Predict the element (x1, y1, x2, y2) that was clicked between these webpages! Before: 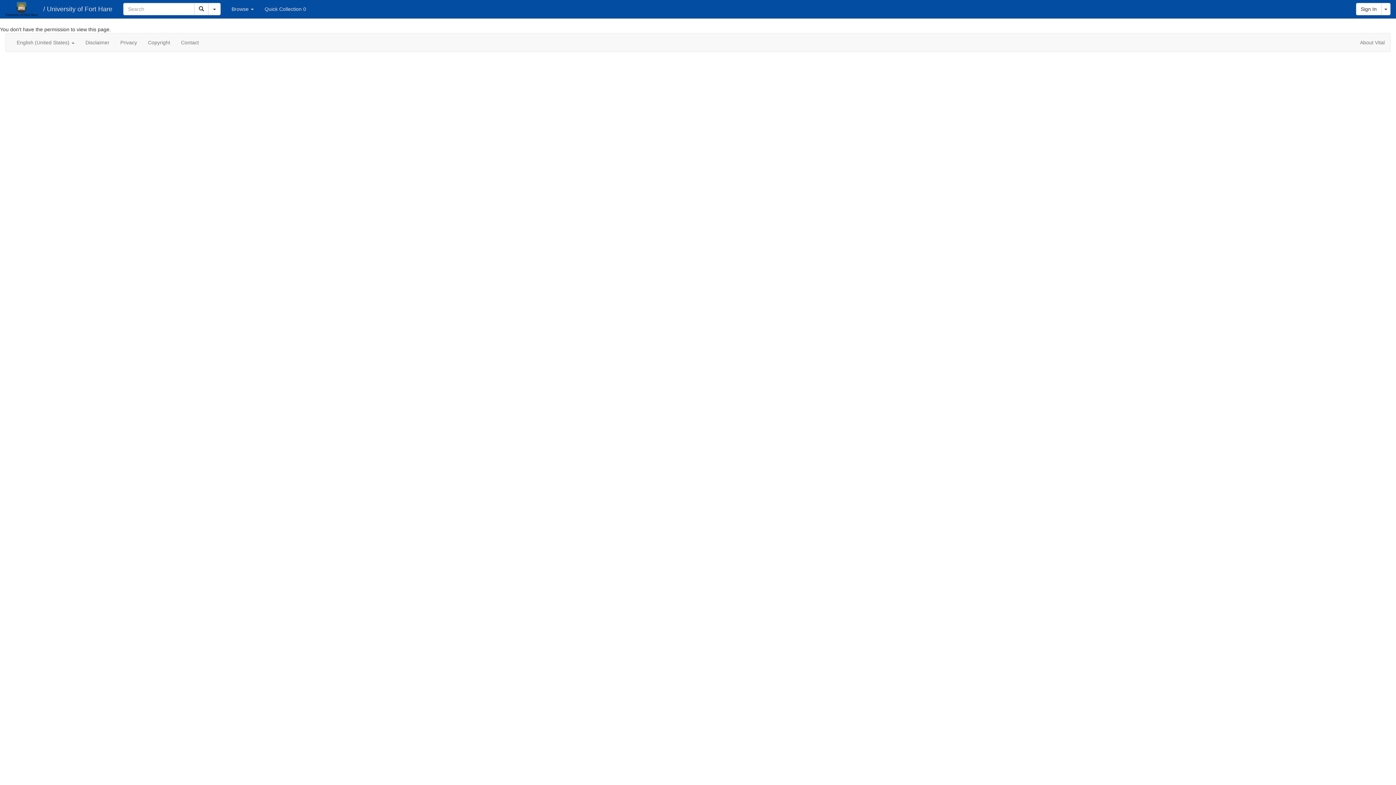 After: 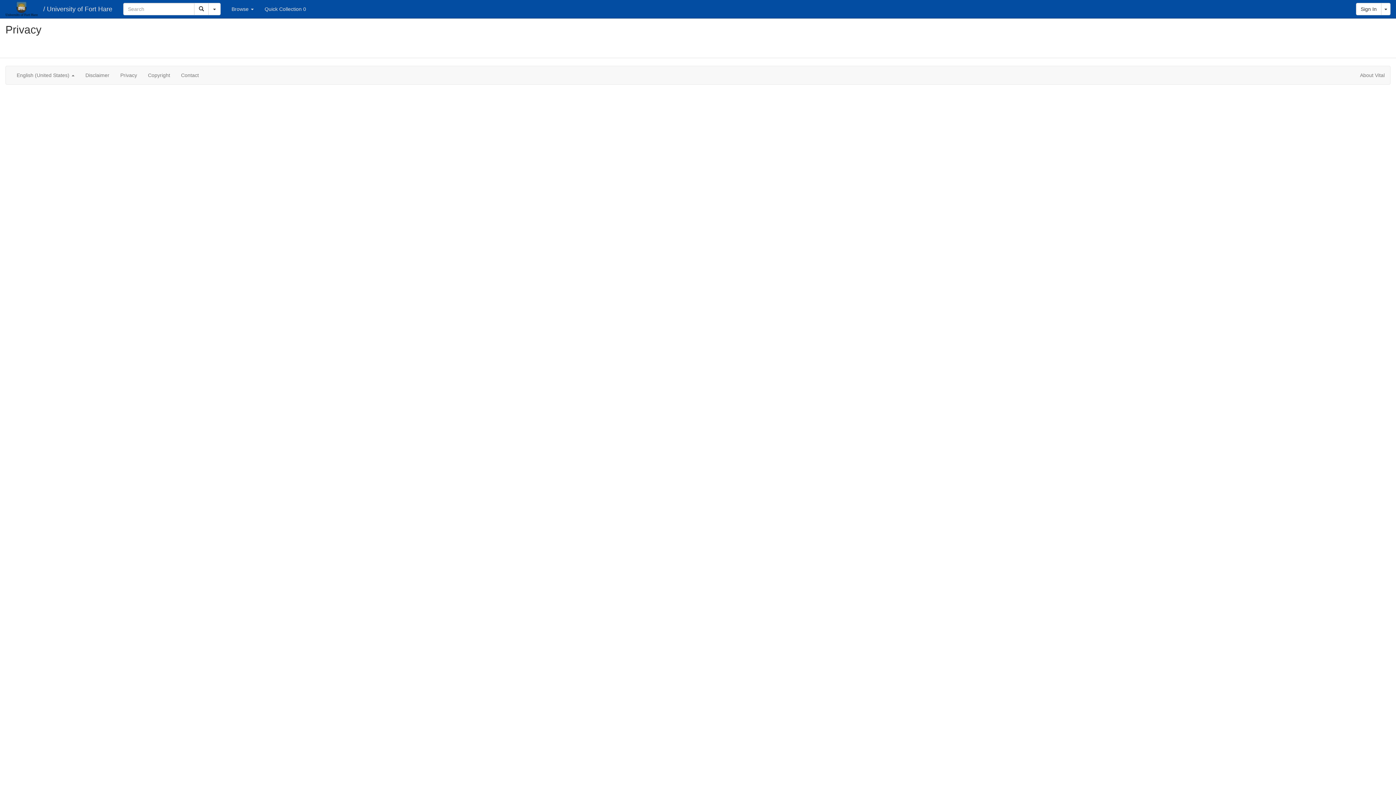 Action: label: Privacy bbox: (114, 33, 142, 51)